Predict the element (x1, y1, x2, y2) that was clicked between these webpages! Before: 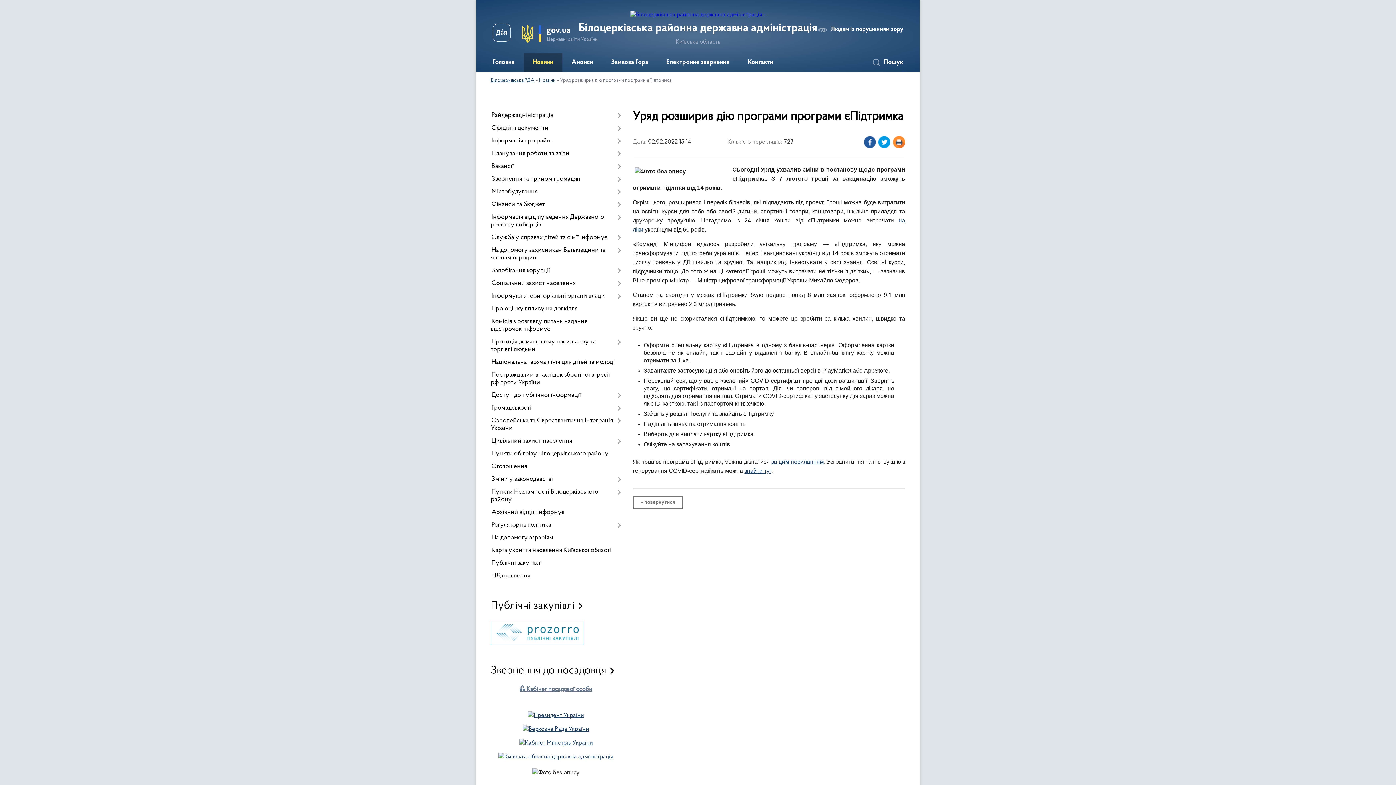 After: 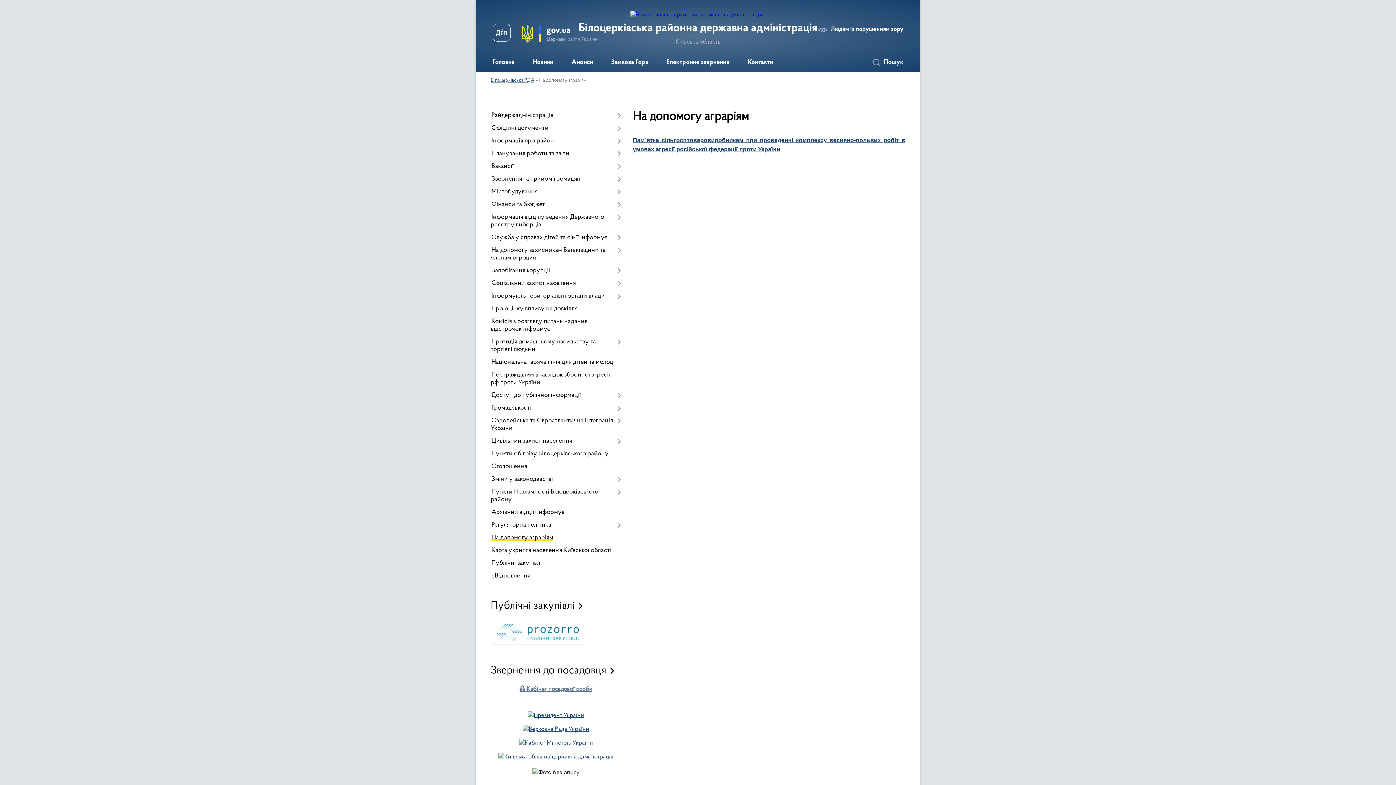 Action: bbox: (490, 532, 621, 544) label: На допомогу аграріям